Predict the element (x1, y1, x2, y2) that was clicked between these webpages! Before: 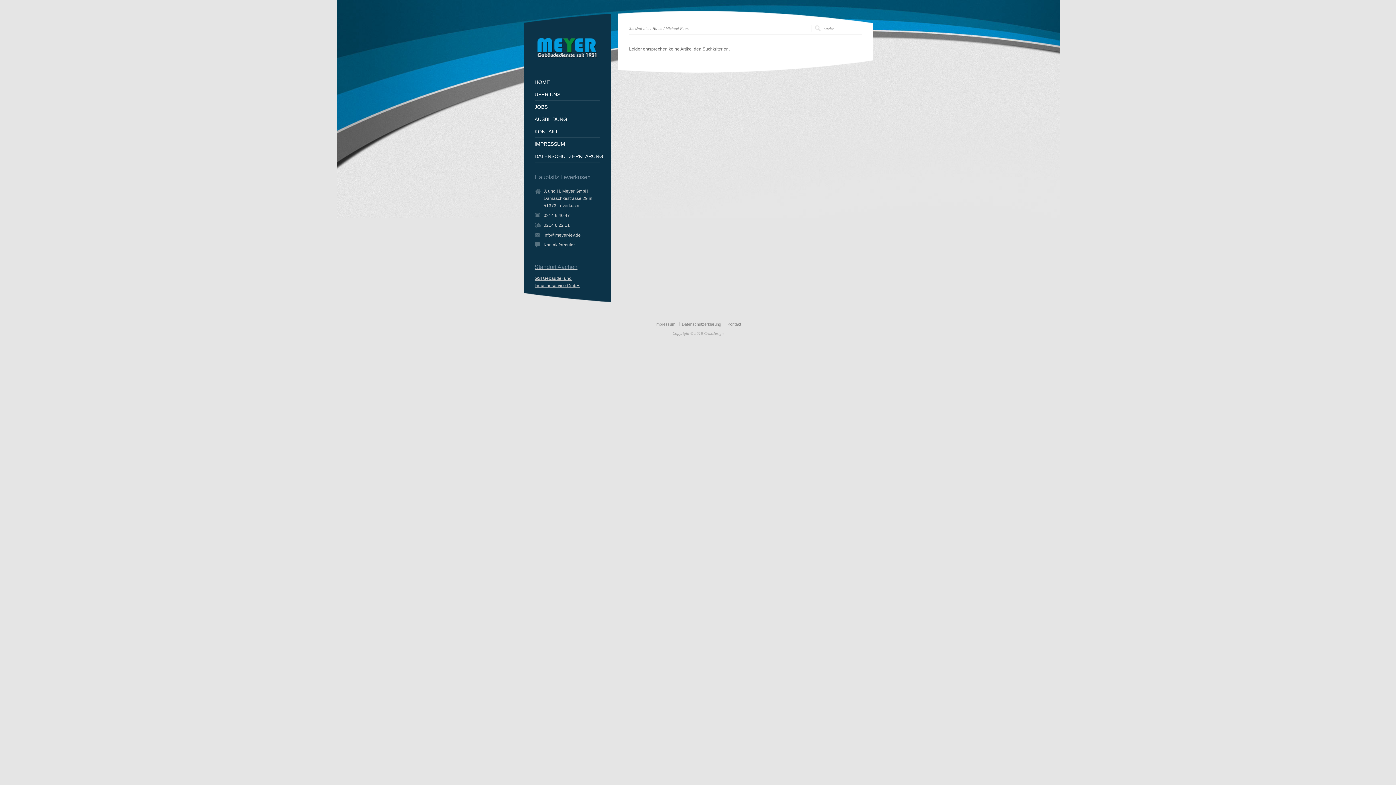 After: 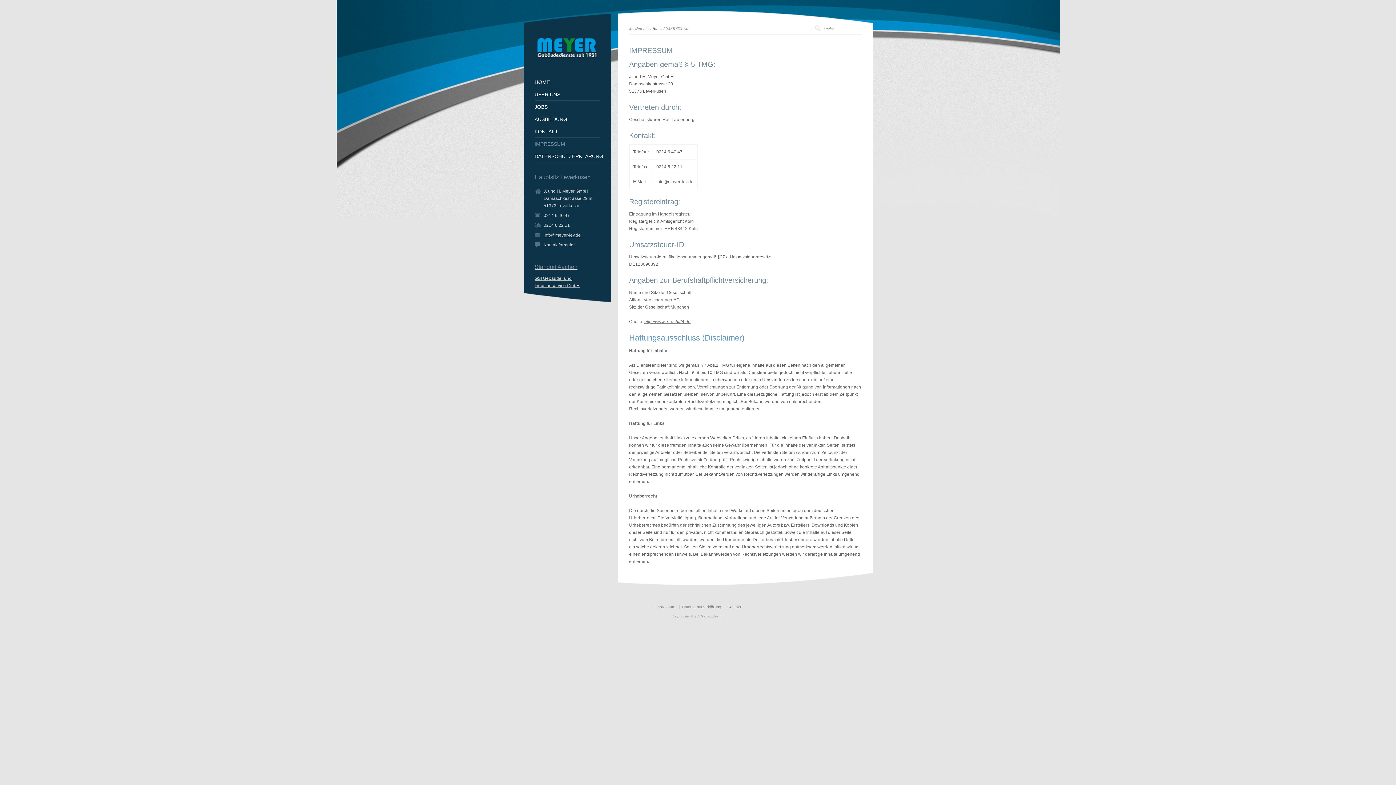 Action: bbox: (655, 322, 675, 326) label: Impressum